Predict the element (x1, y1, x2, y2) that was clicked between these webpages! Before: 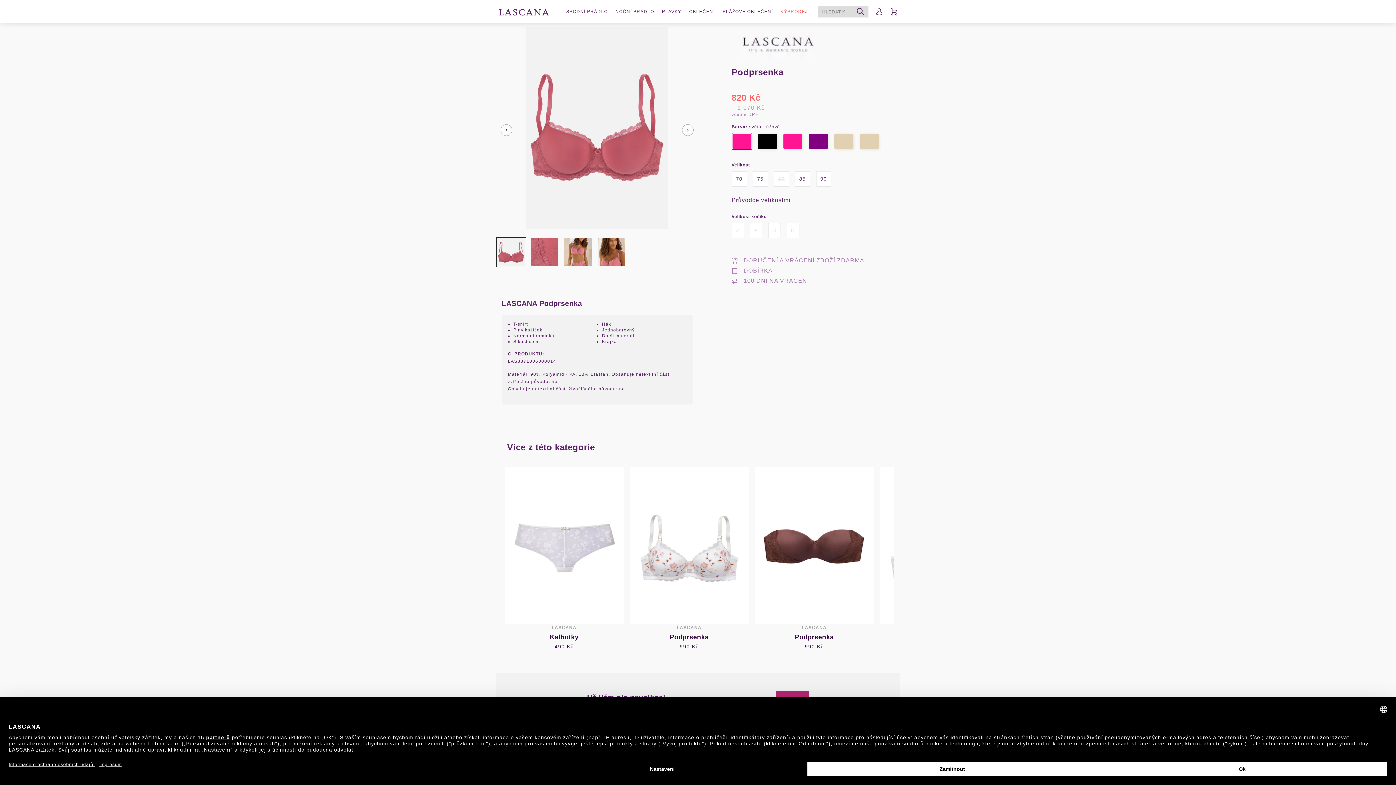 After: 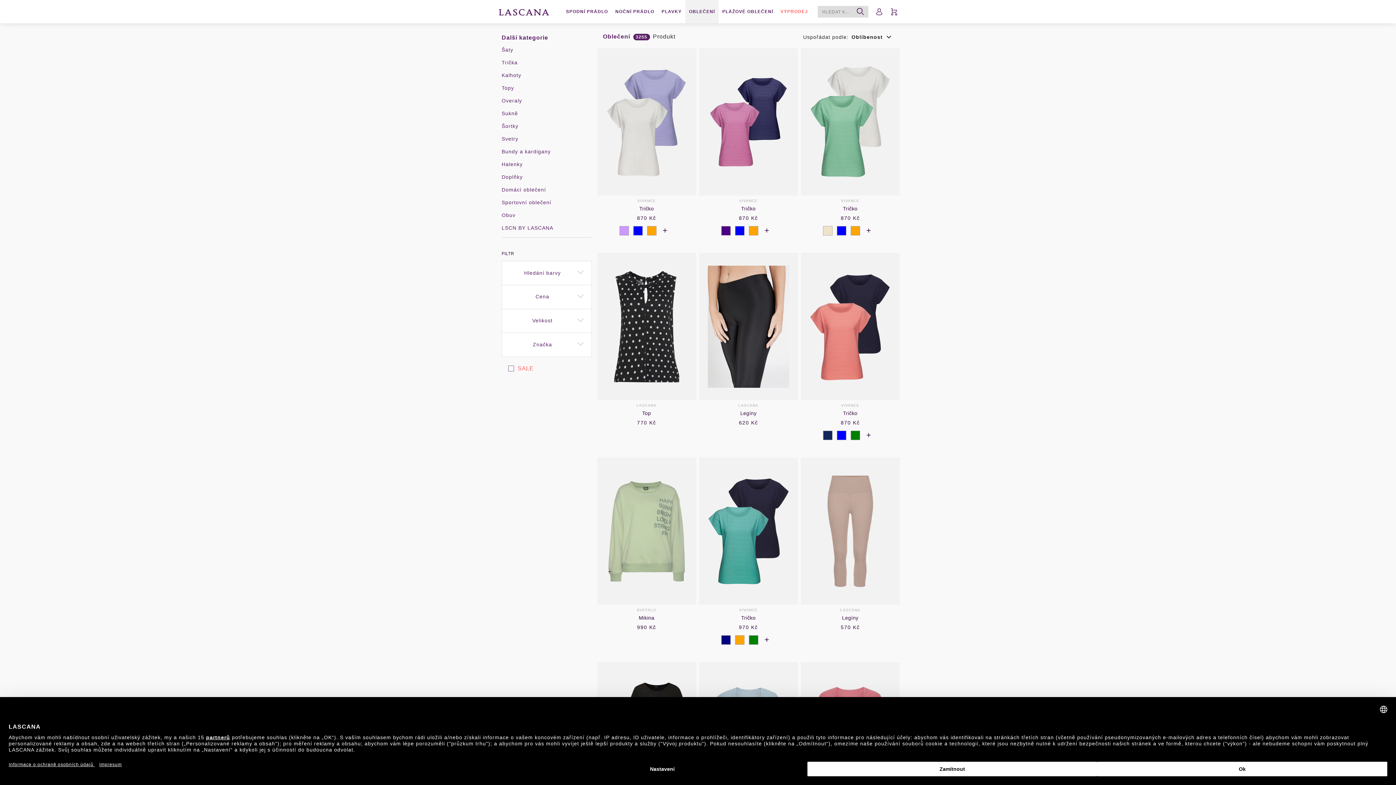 Action: bbox: (689, 8, 715, 15) label: OBLEČENÍ